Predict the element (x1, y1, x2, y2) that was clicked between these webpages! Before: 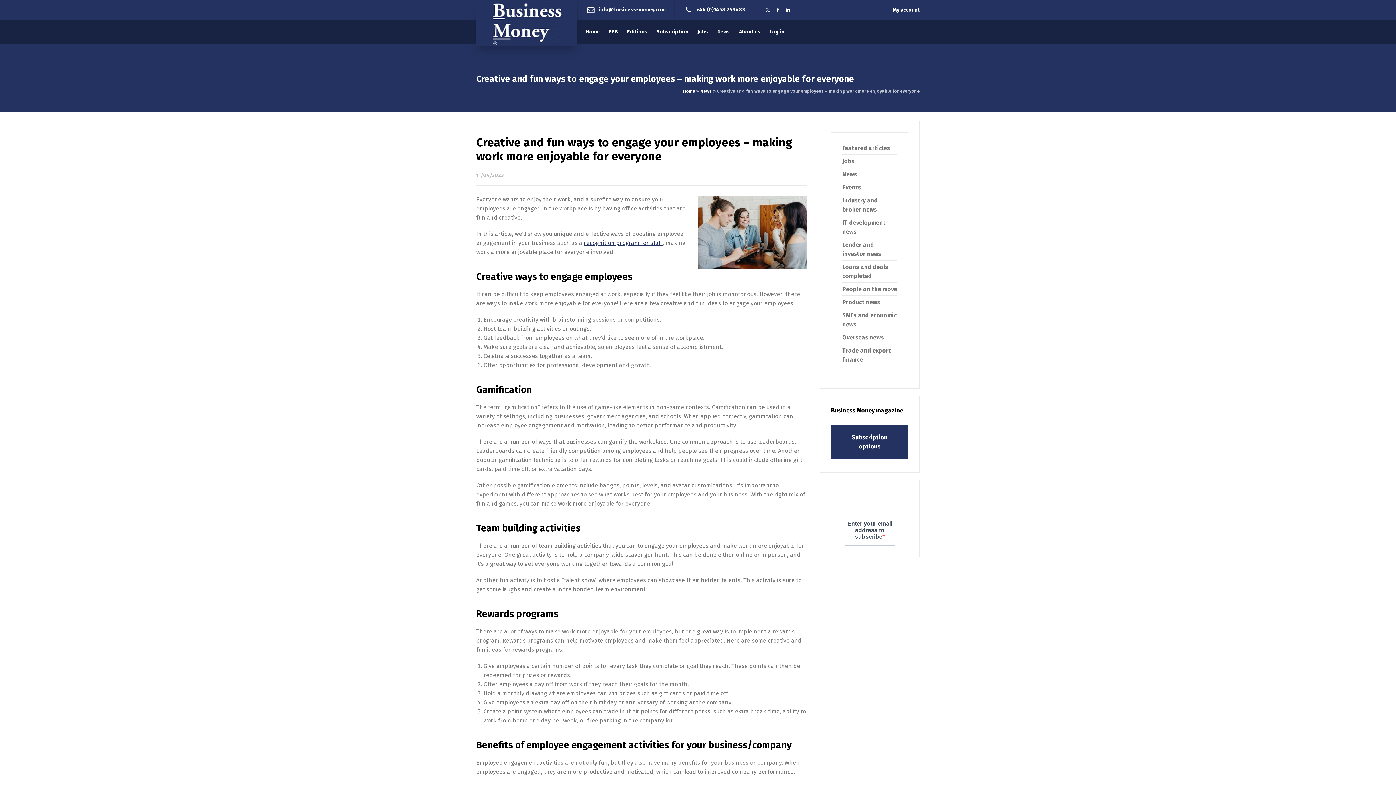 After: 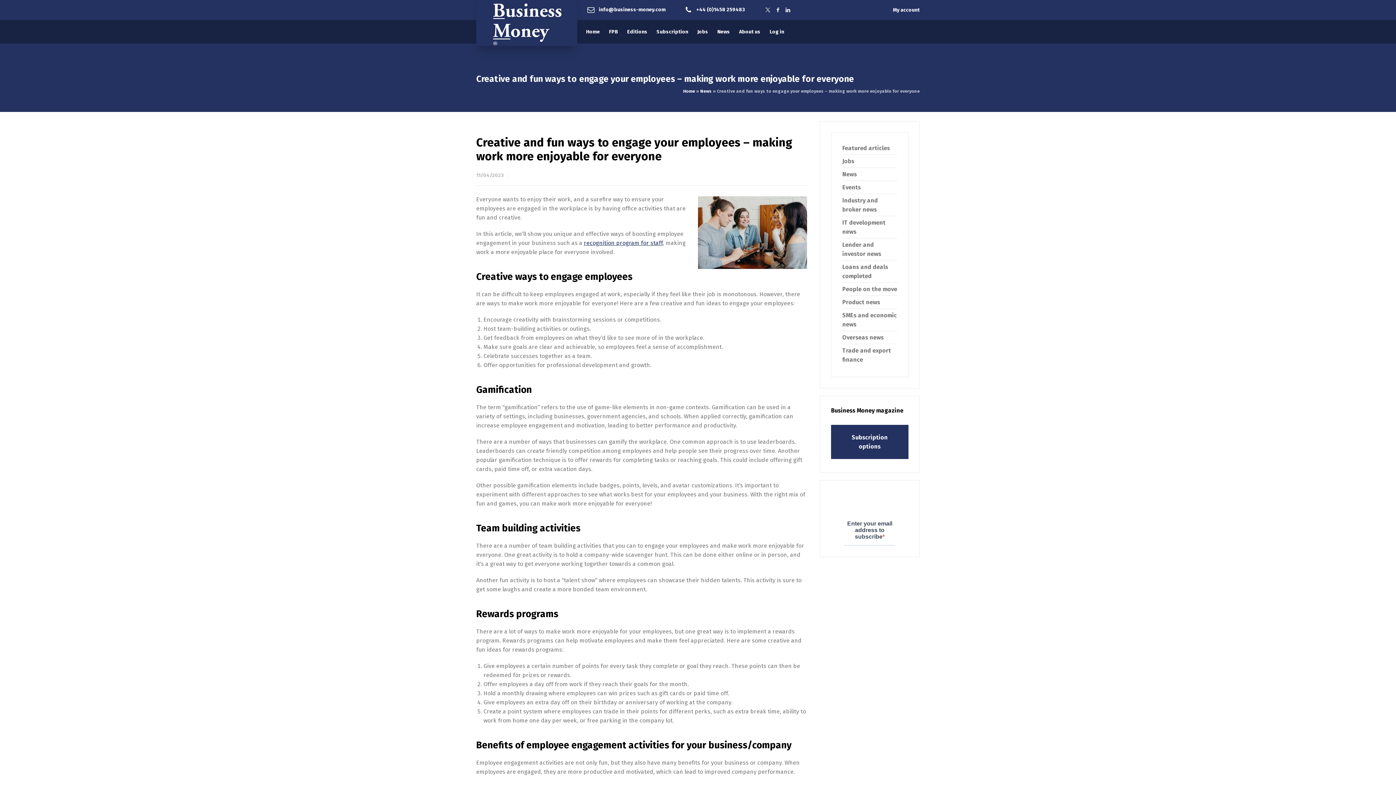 Action: label: +44 (0)1458 259483 bbox: (696, 6, 745, 12)